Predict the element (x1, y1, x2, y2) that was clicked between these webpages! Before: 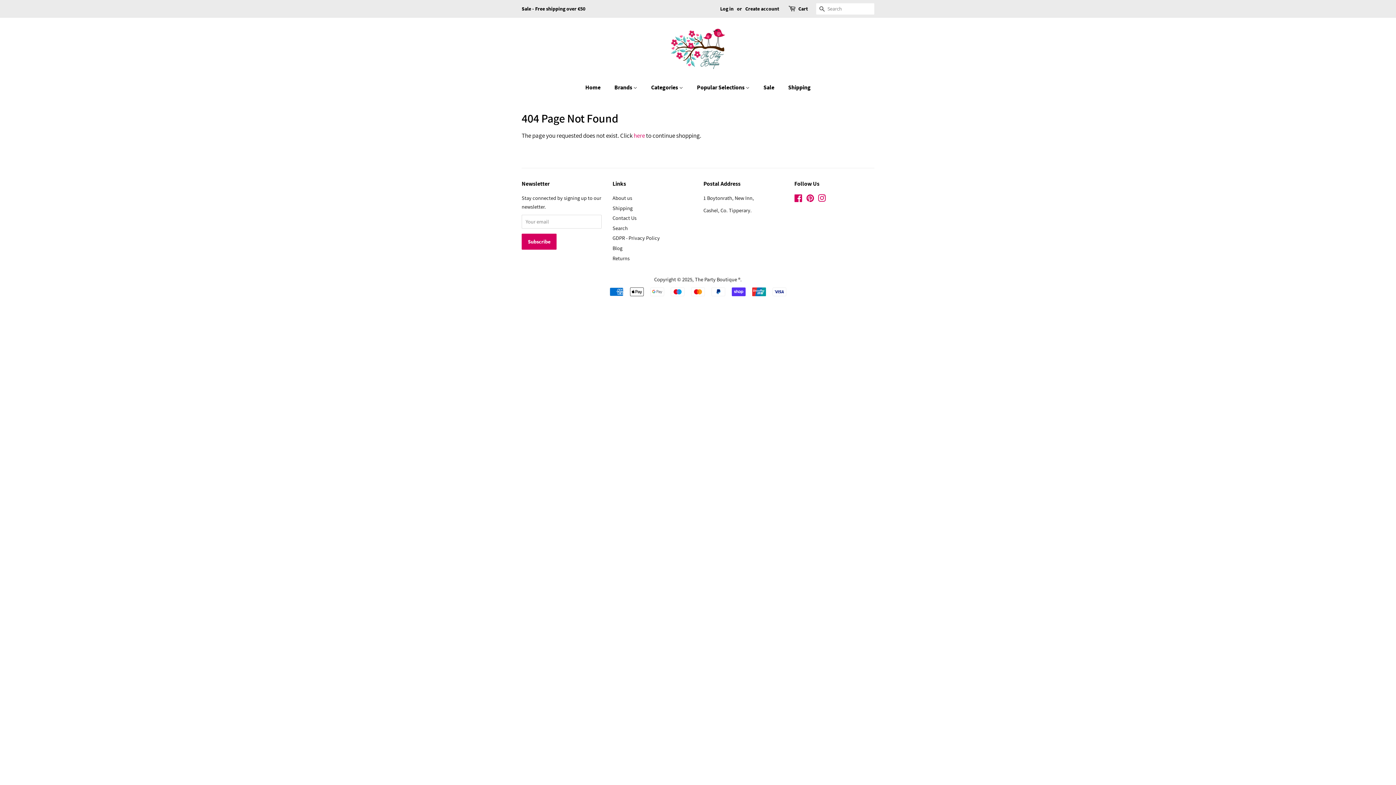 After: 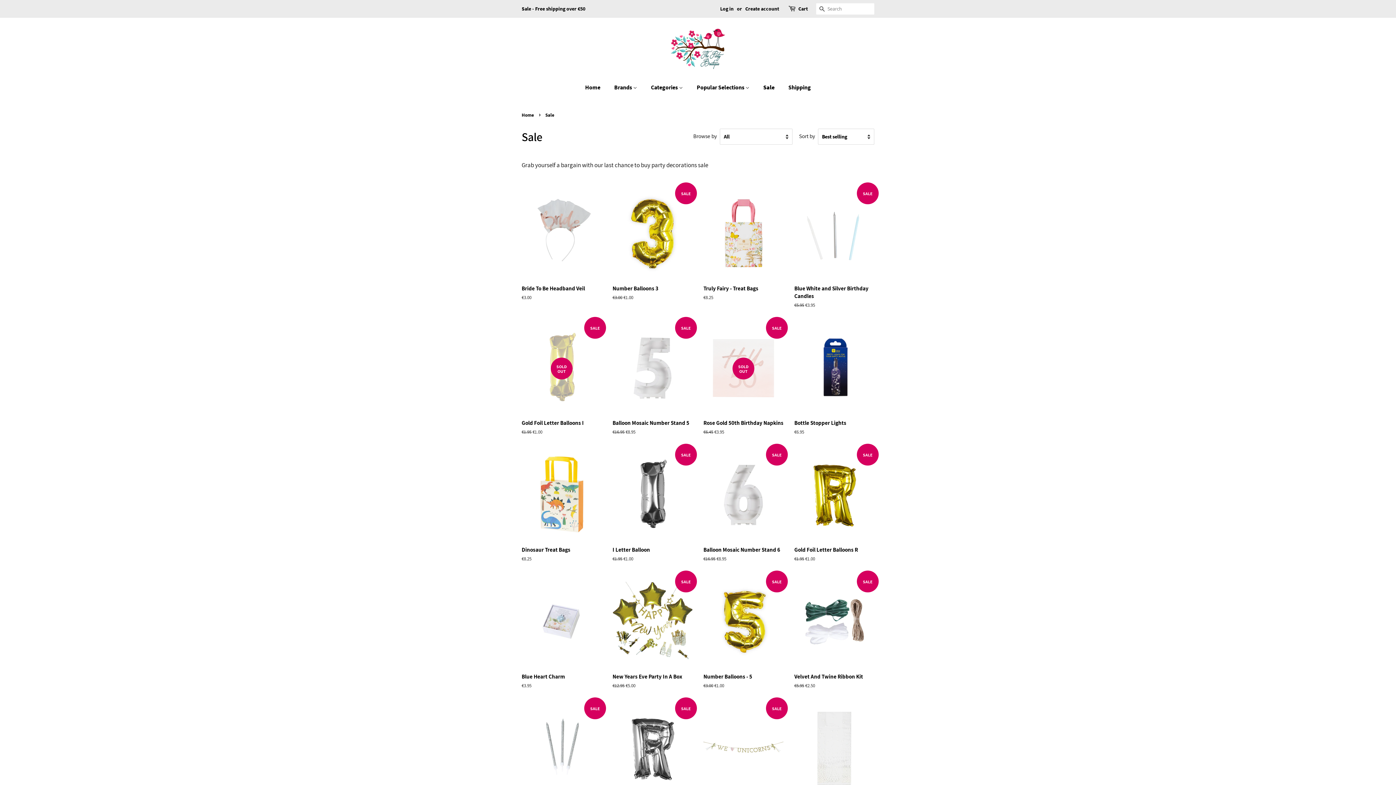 Action: label: Sale bbox: (758, 80, 781, 94)